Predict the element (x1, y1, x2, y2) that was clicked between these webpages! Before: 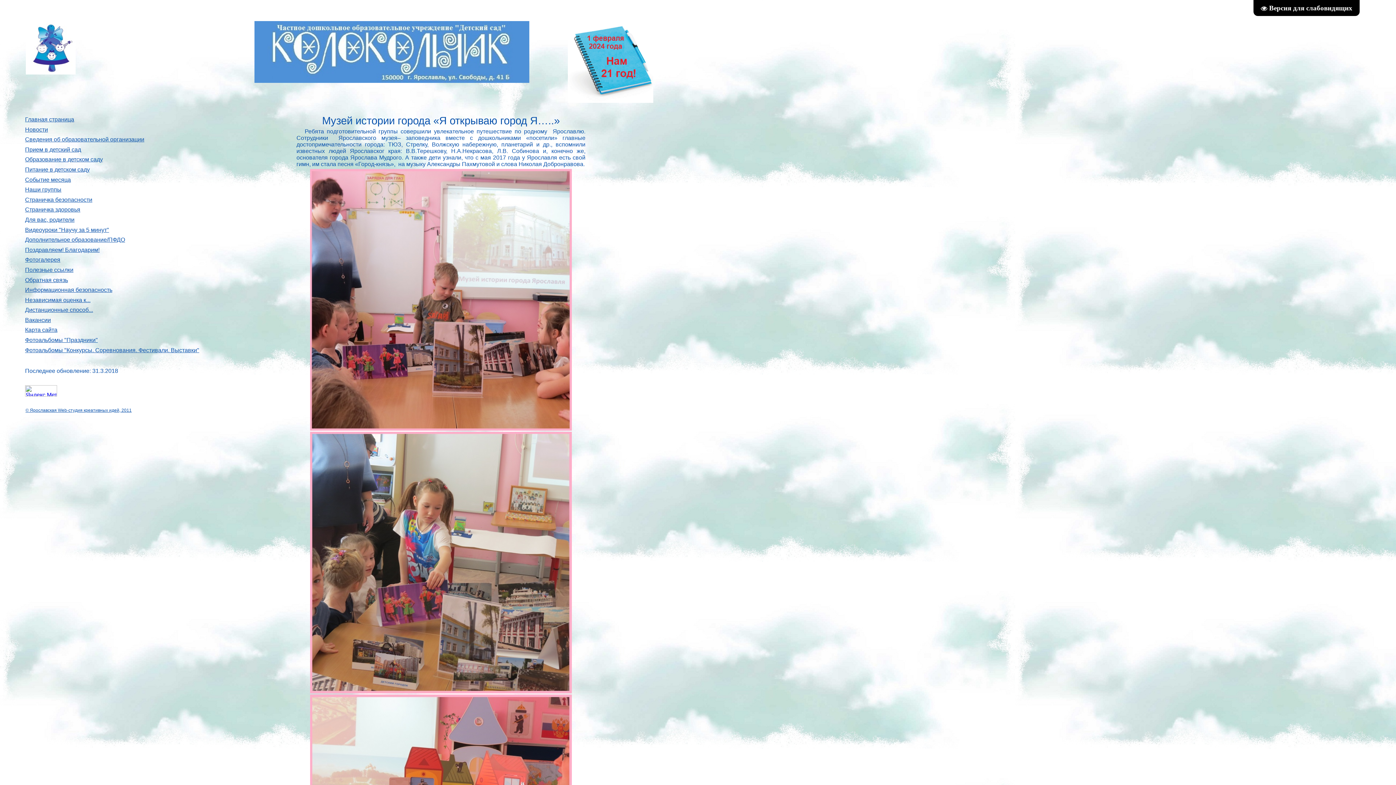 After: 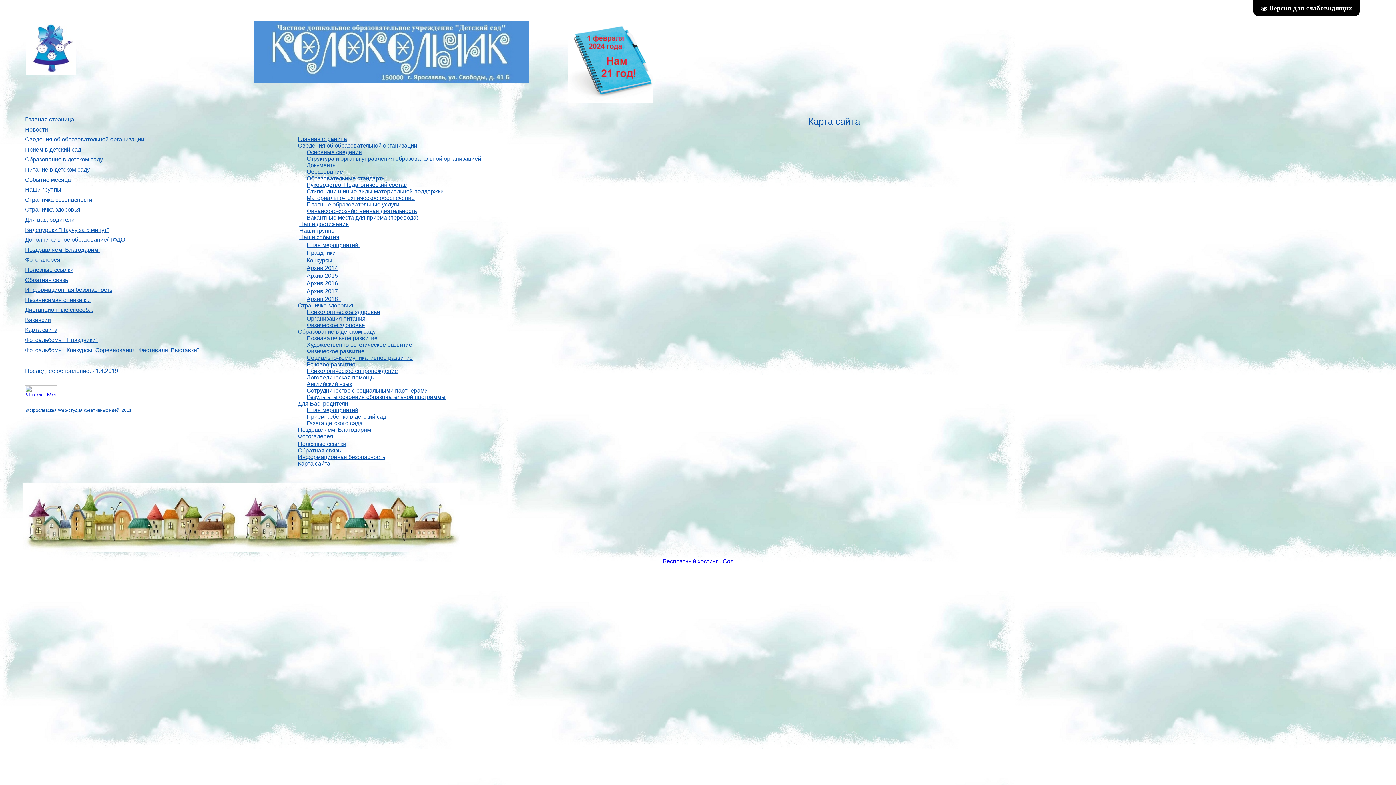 Action: bbox: (25, 327, 57, 333) label: Карта сайта